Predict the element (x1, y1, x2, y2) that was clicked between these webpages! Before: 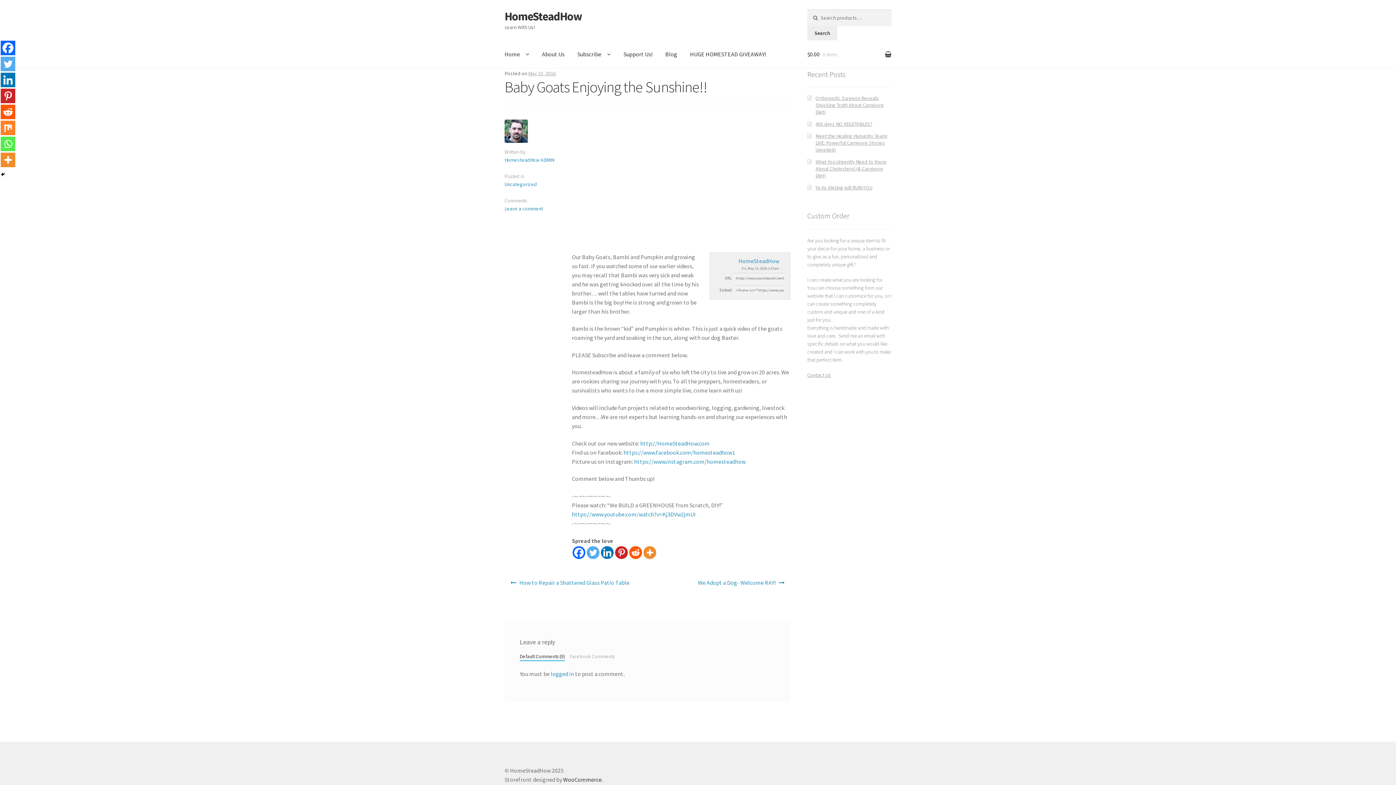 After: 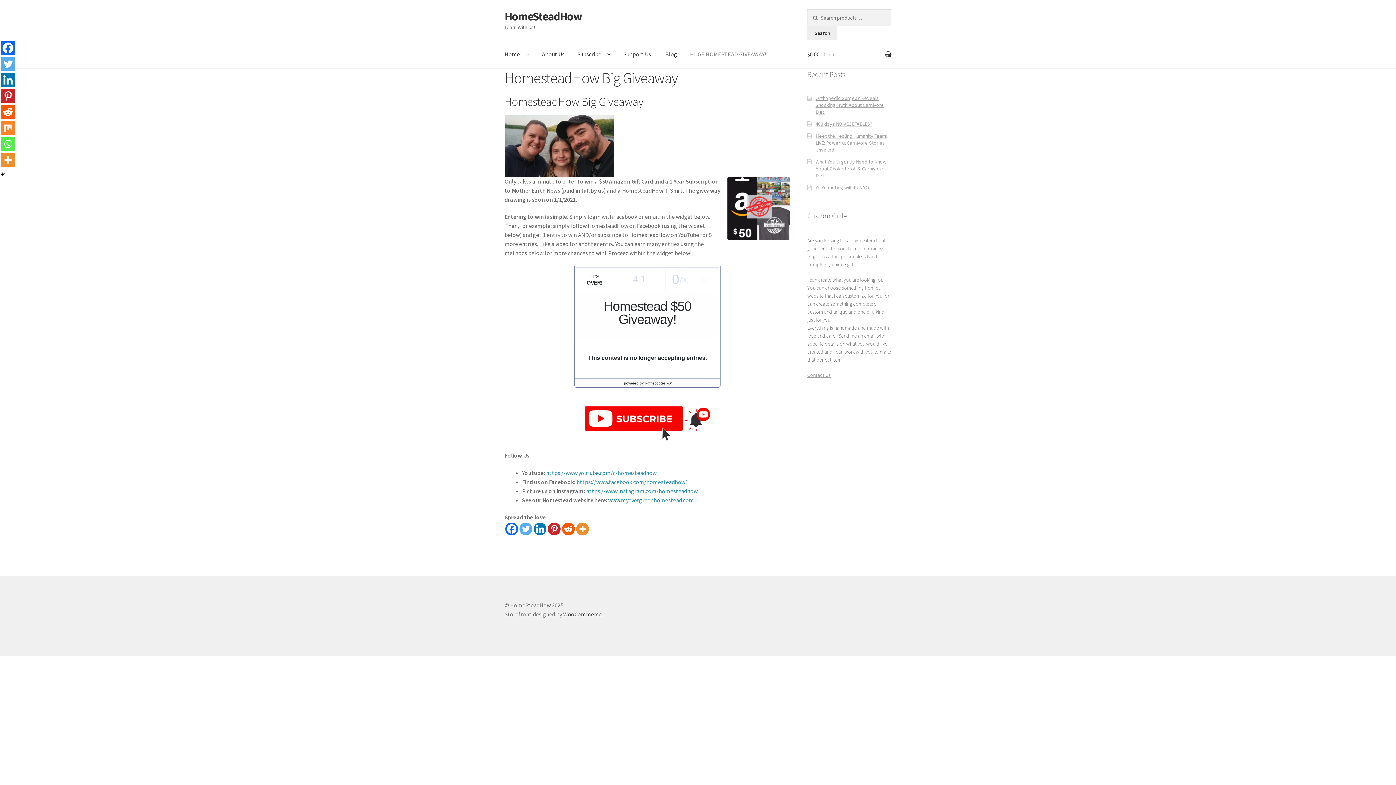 Action: bbox: (684, 40, 772, 68) label: HUGE HOMESTEAD GIVEAWAY!